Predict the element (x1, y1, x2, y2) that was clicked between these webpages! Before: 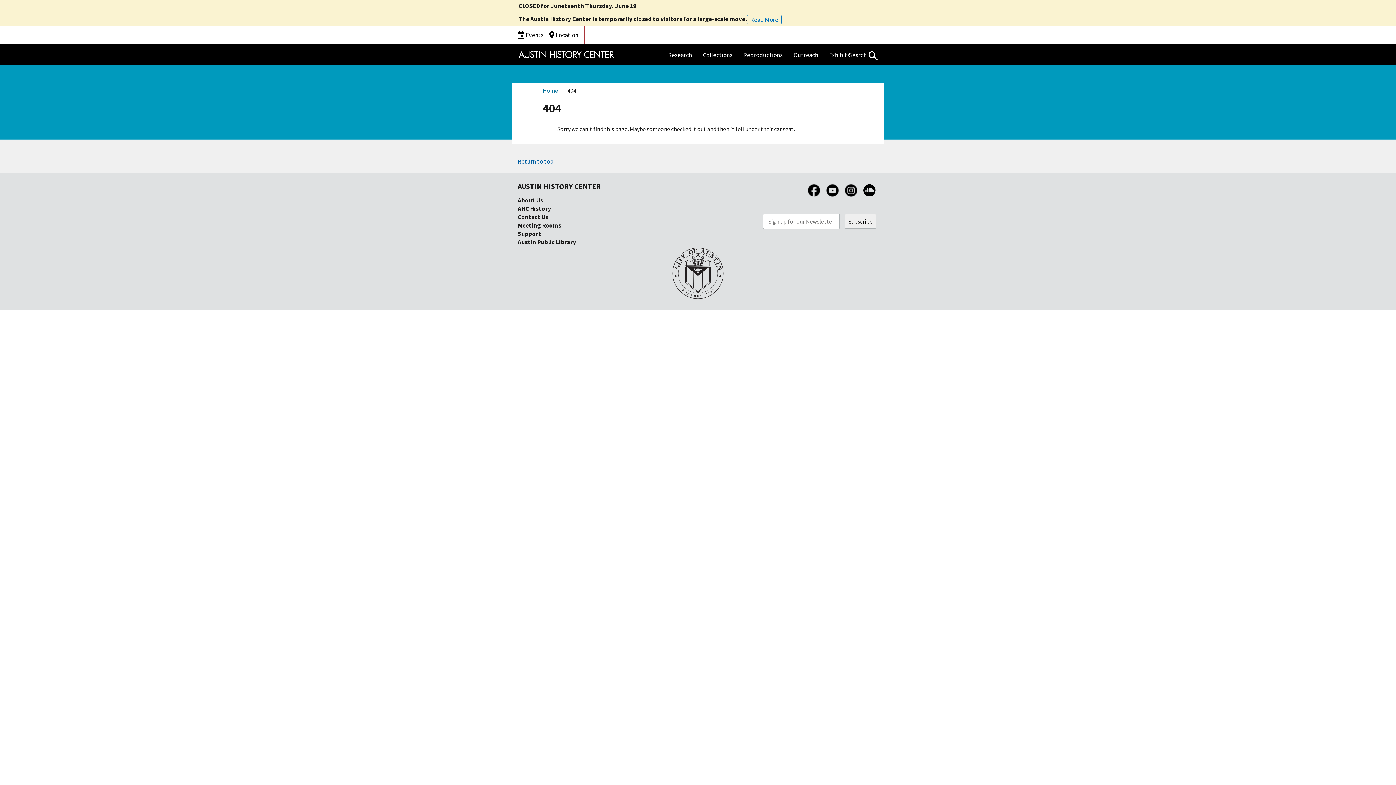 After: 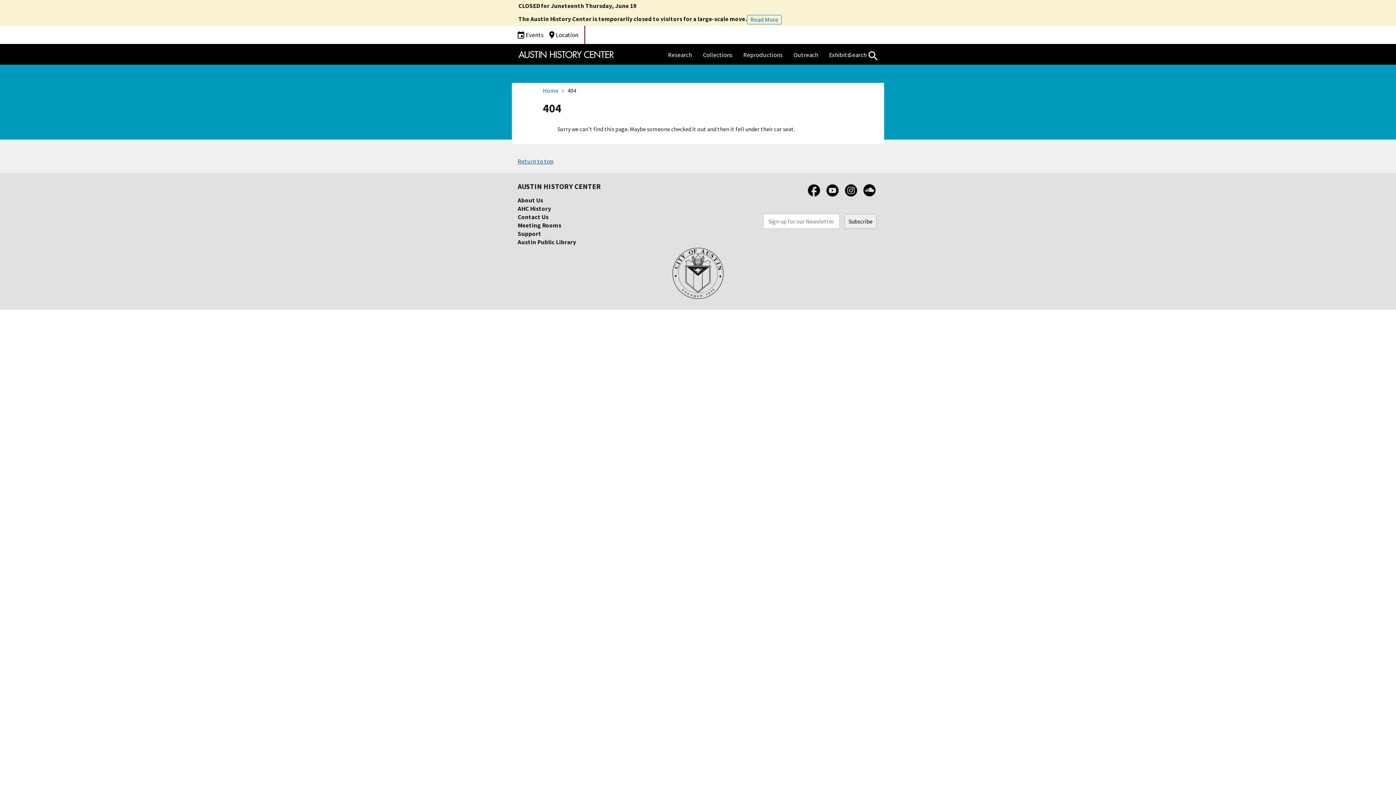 Action: bbox: (861, 193, 878, 201)